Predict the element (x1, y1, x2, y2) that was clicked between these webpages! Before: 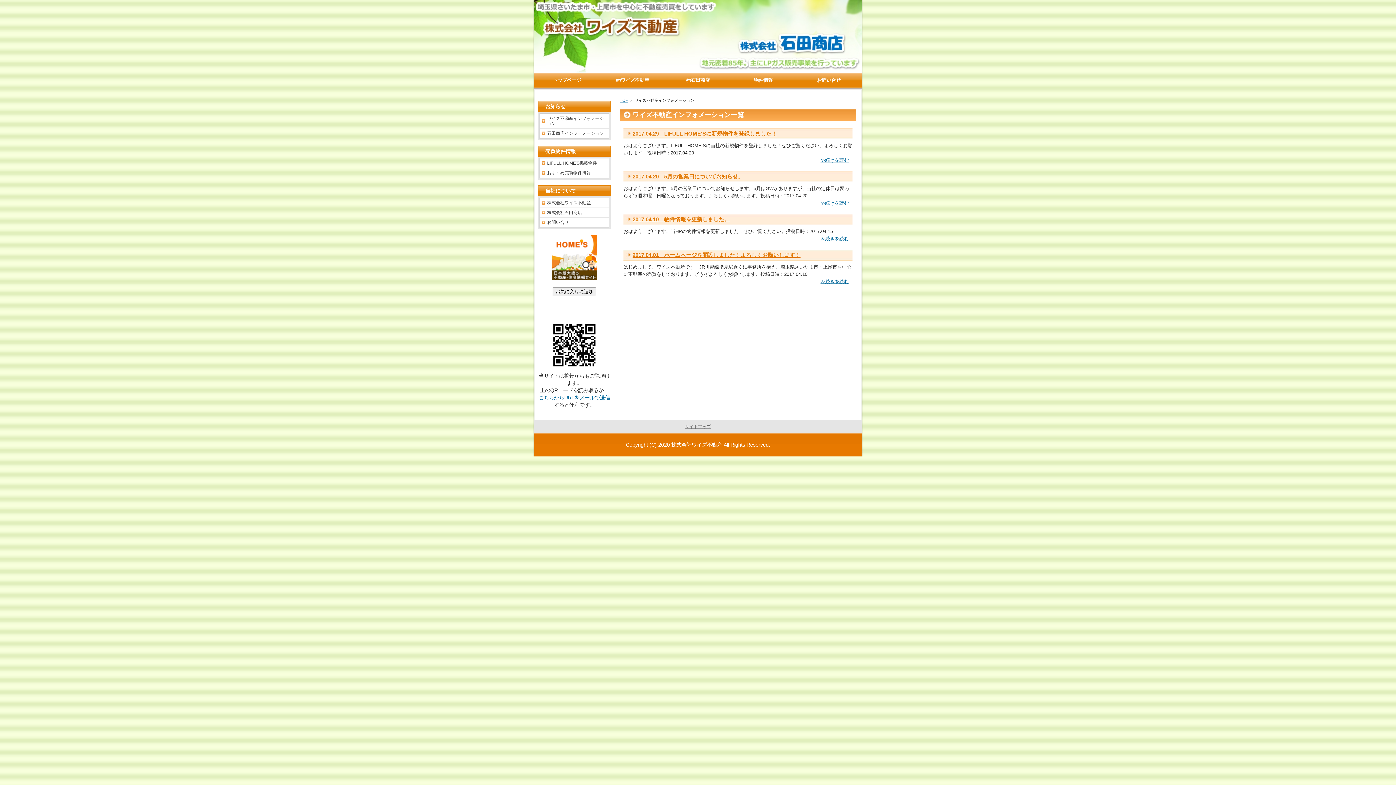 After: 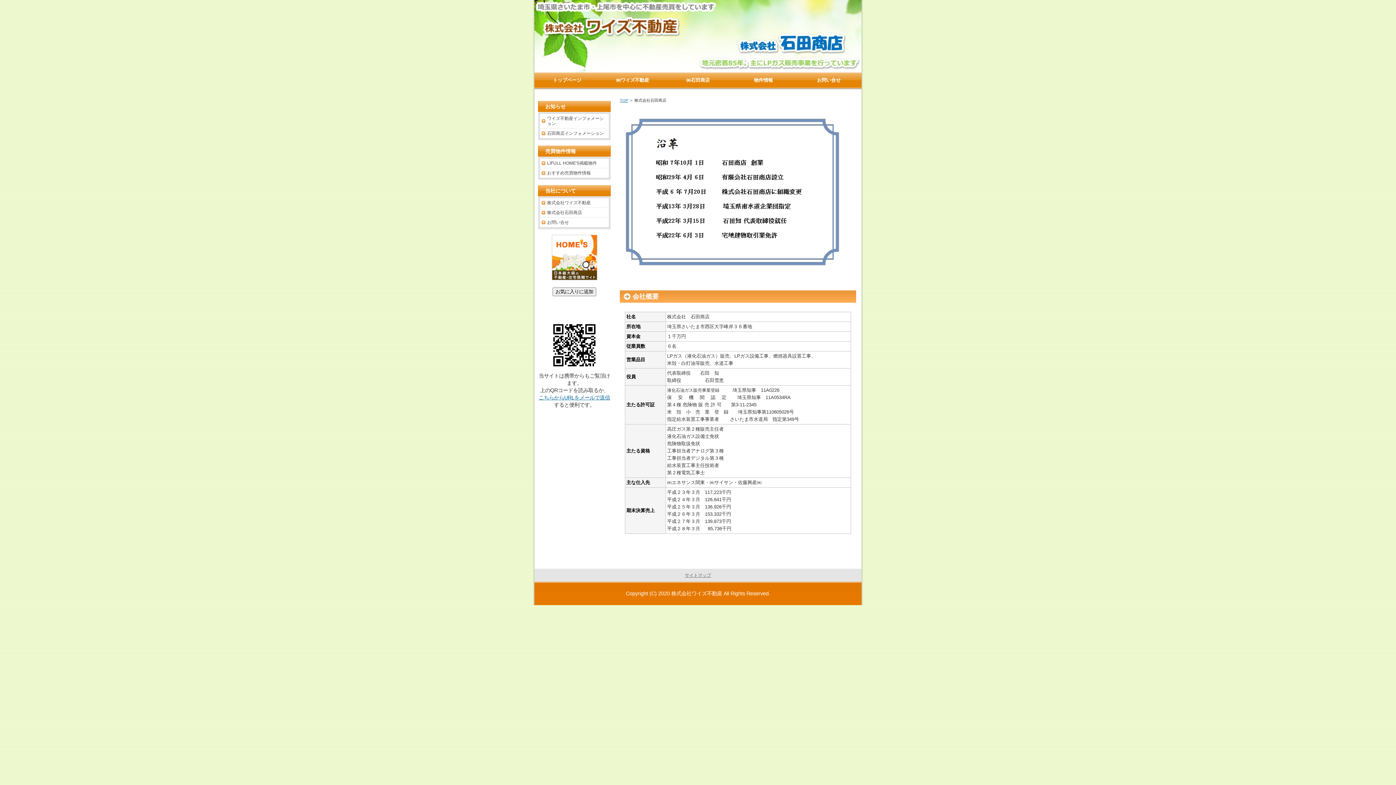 Action: label: 株式会社石田商店 bbox: (540, 208, 609, 217)